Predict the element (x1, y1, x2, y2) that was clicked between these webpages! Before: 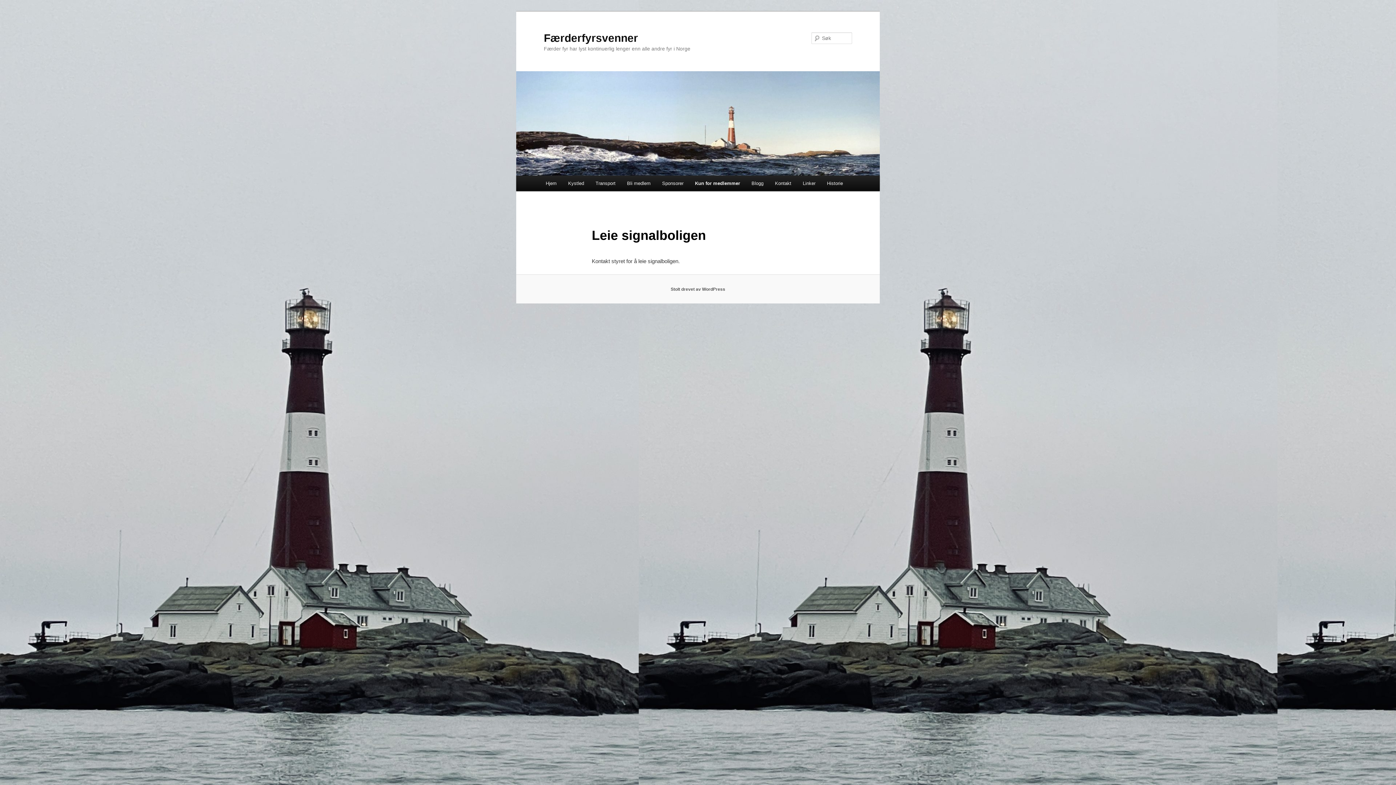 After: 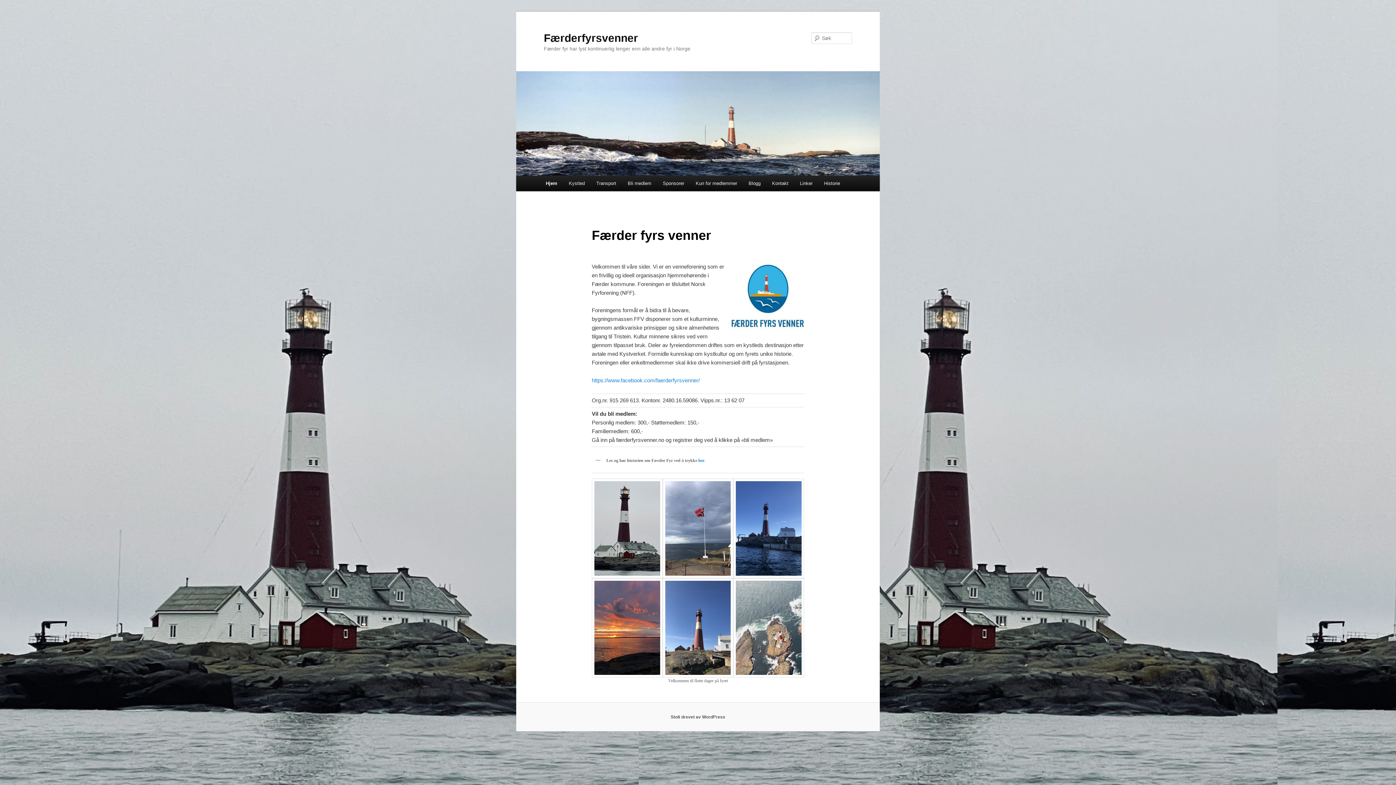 Action: bbox: (516, 71, 880, 175)